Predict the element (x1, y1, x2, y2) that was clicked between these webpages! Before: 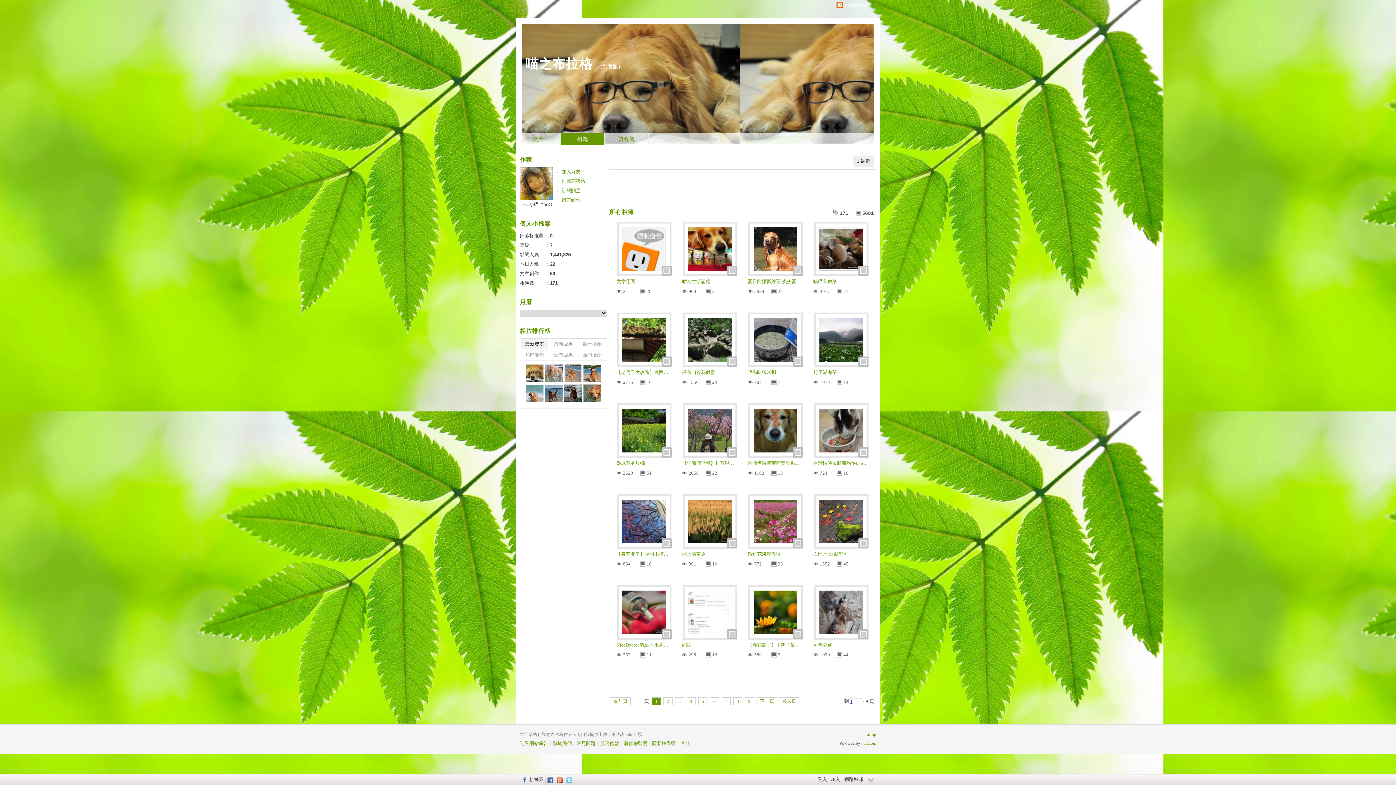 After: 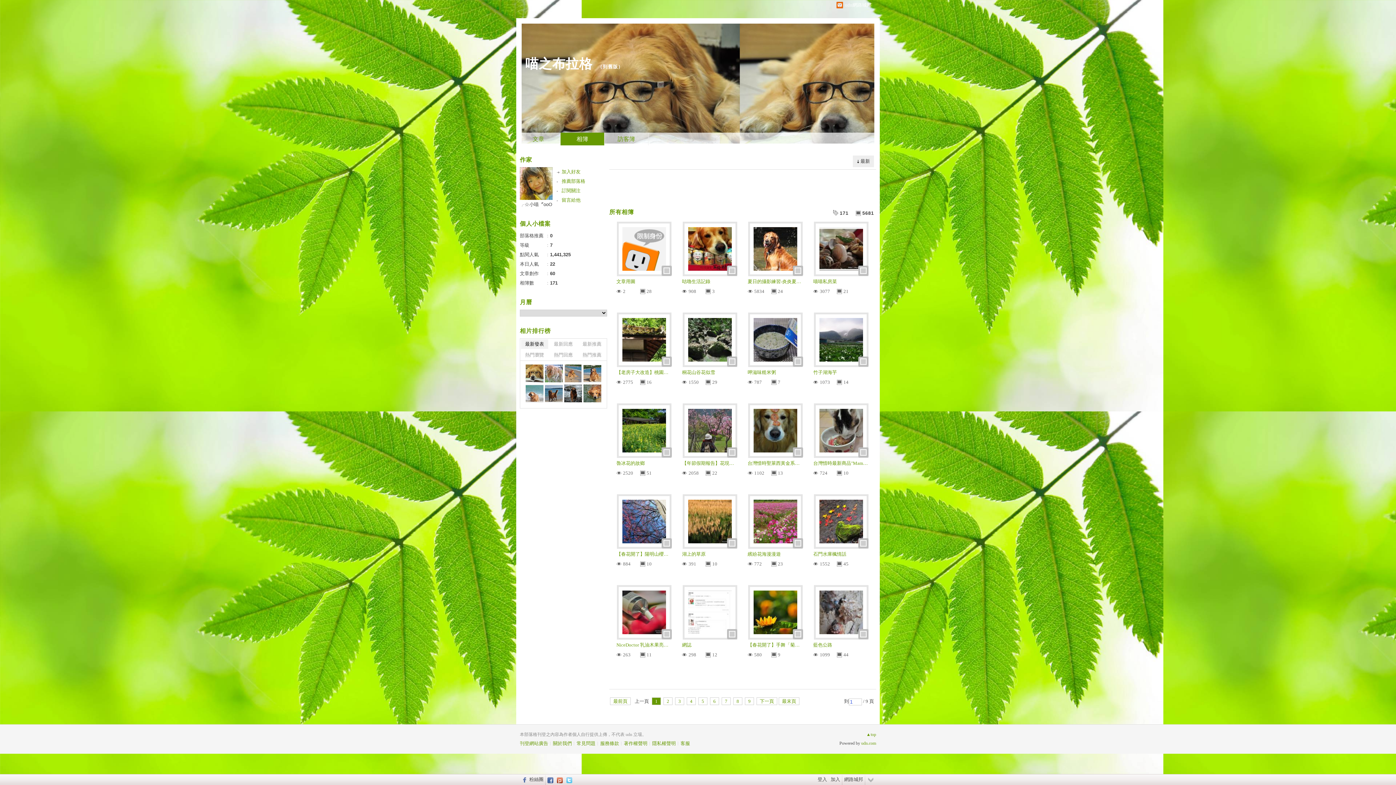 Action: label: 加入好友 bbox: (557, 167, 607, 176)